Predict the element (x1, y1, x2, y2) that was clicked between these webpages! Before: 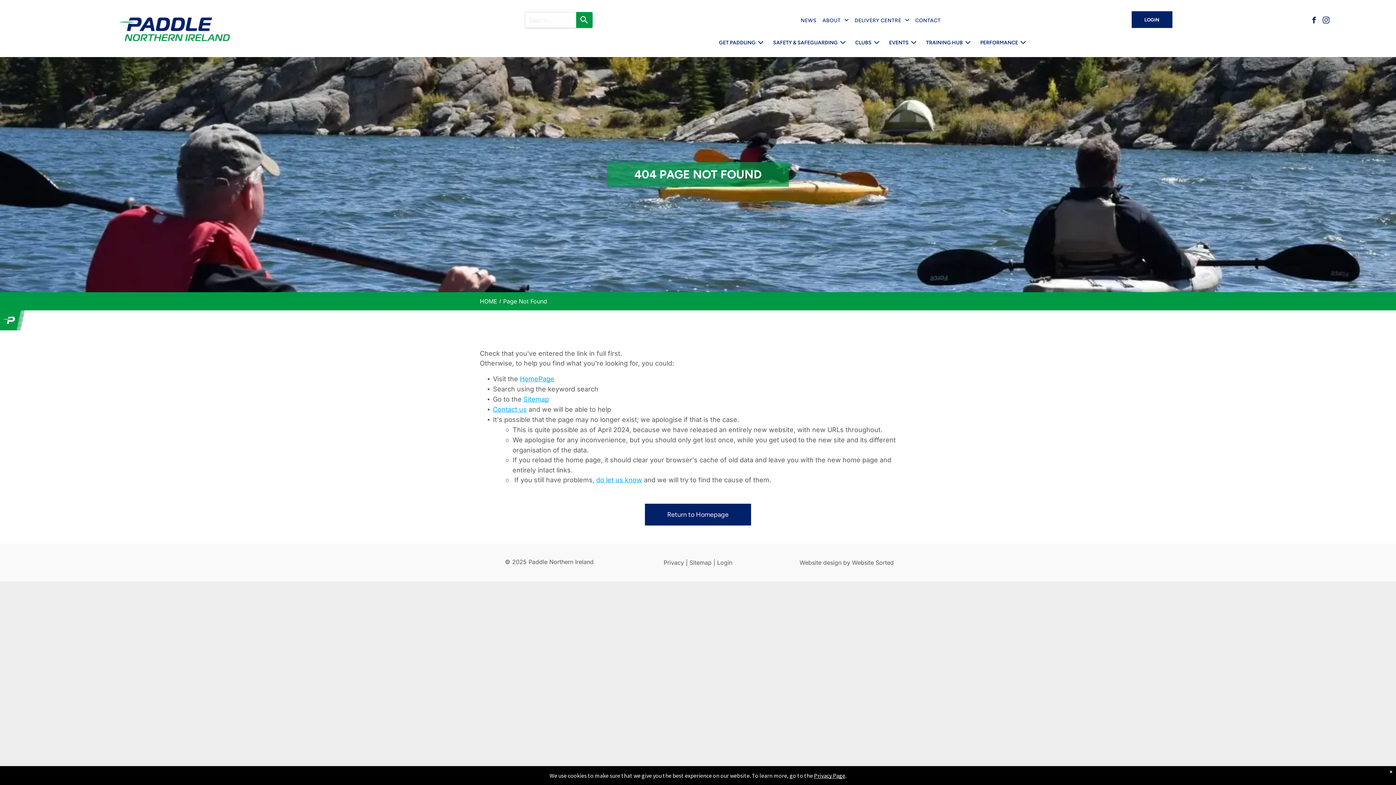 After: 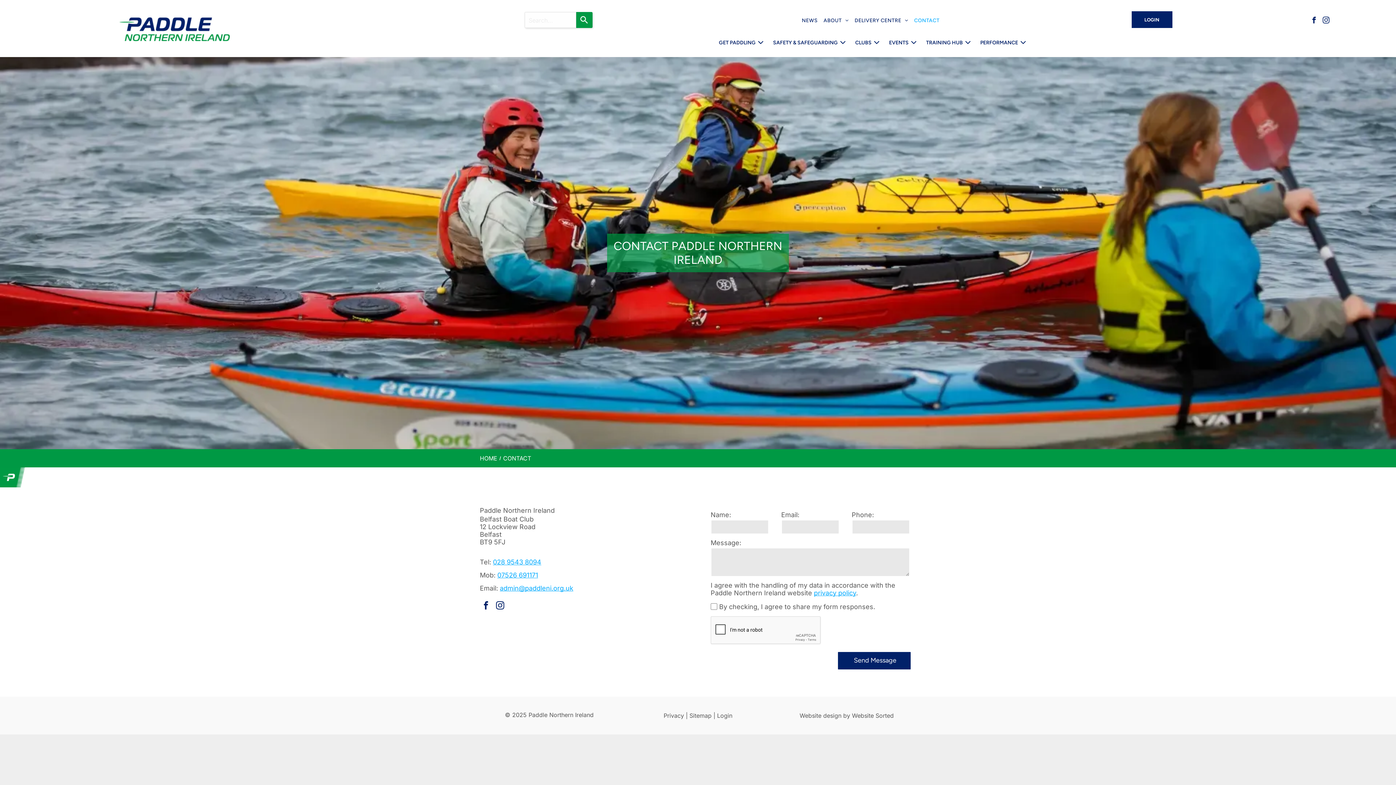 Action: bbox: (912, 17, 943, 23) label: CONTACT